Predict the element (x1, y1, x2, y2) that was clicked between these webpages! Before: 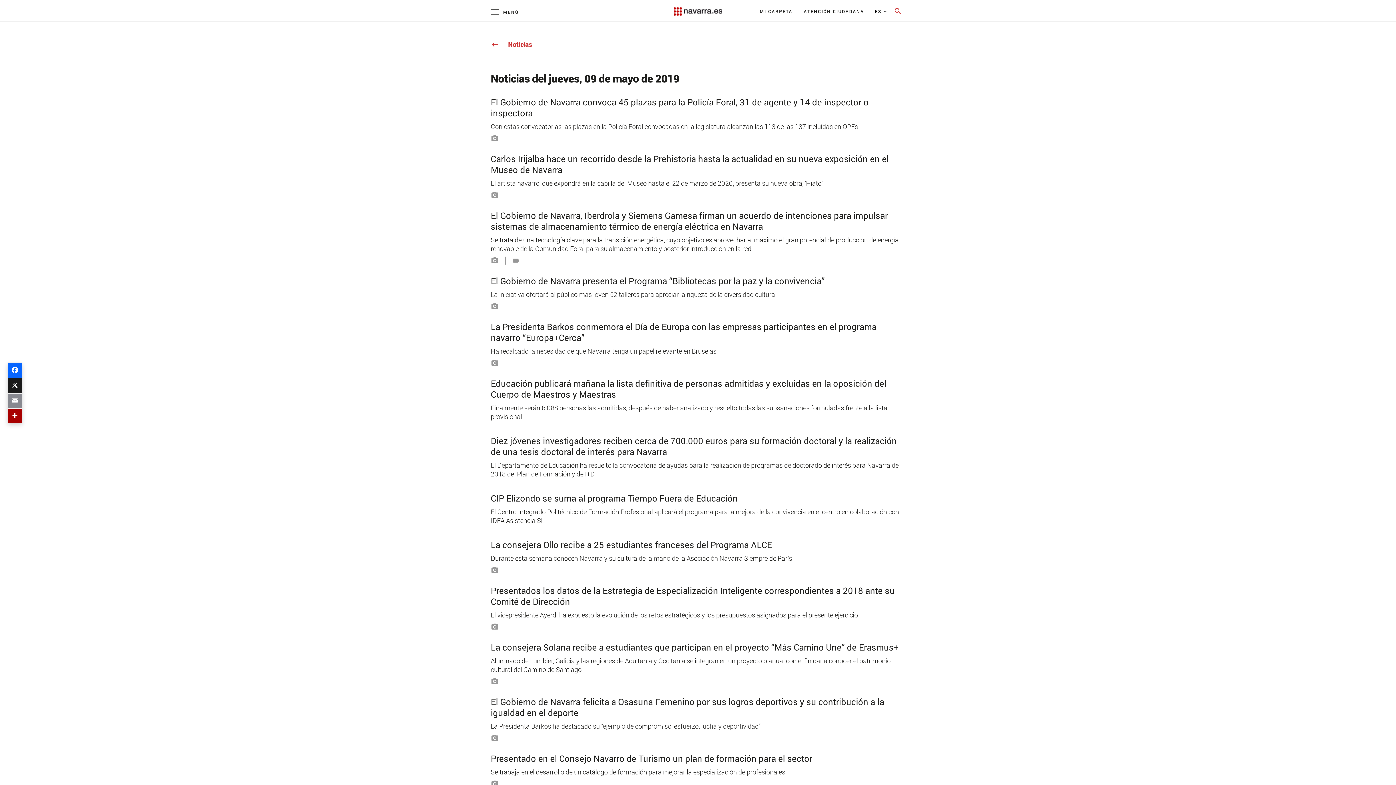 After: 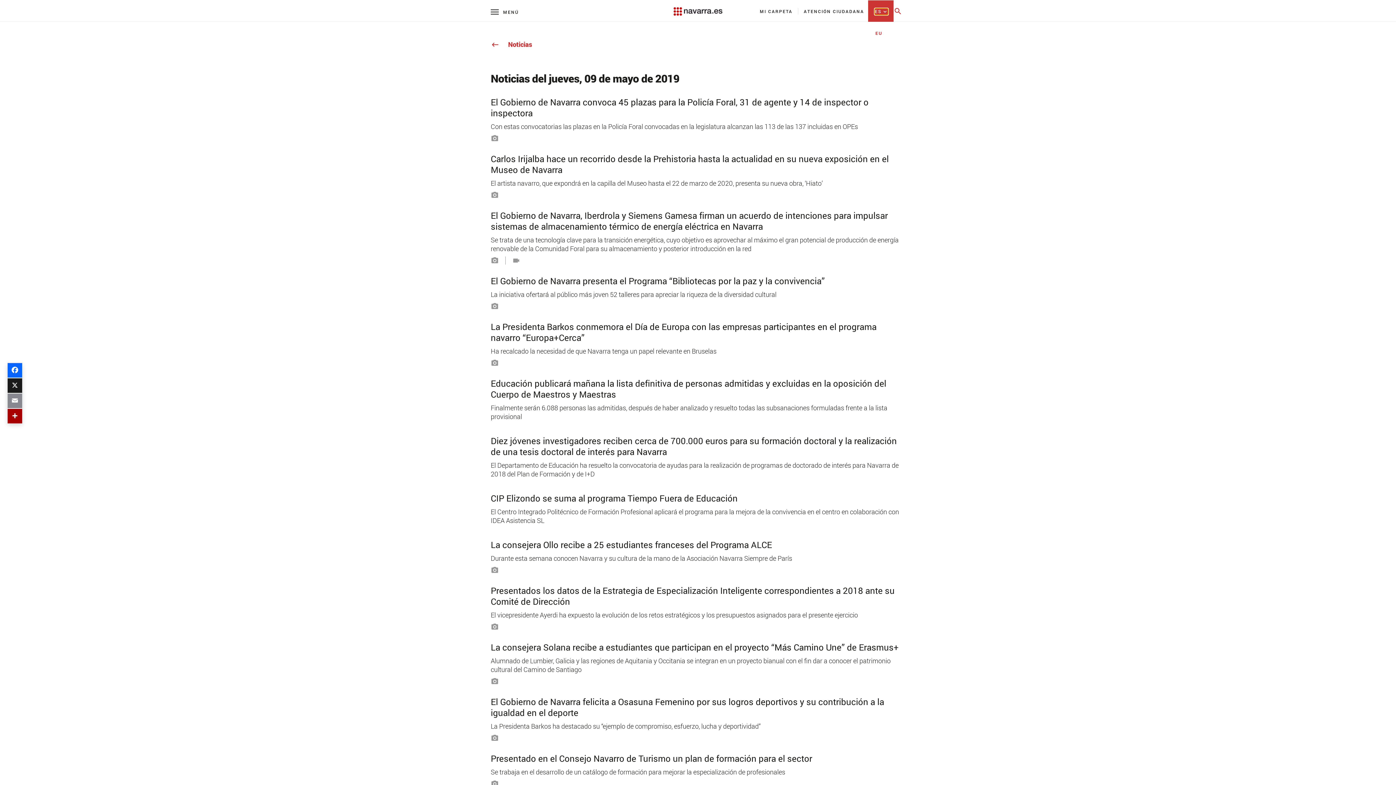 Action: label: ES
keyboard_arrow_down bbox: (875, 8, 888, 14)